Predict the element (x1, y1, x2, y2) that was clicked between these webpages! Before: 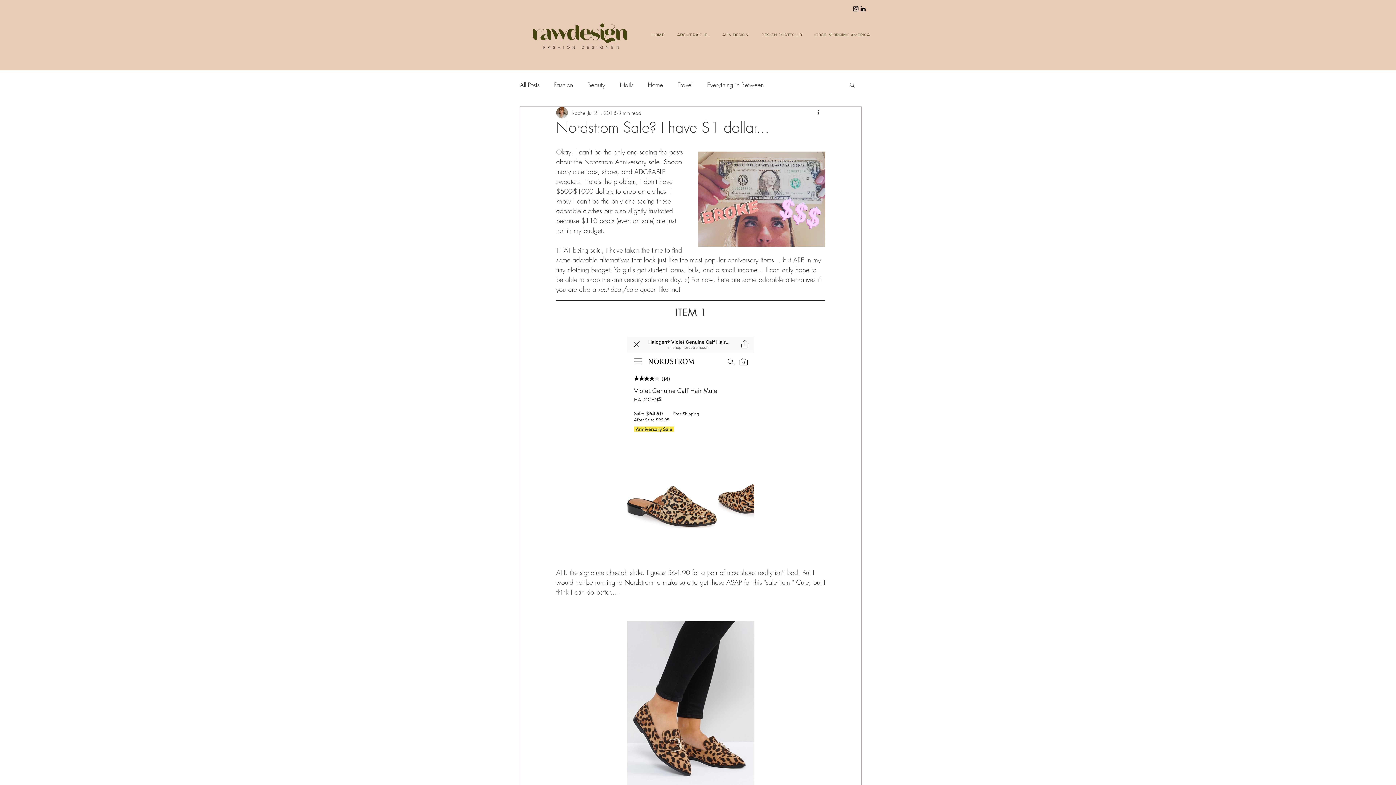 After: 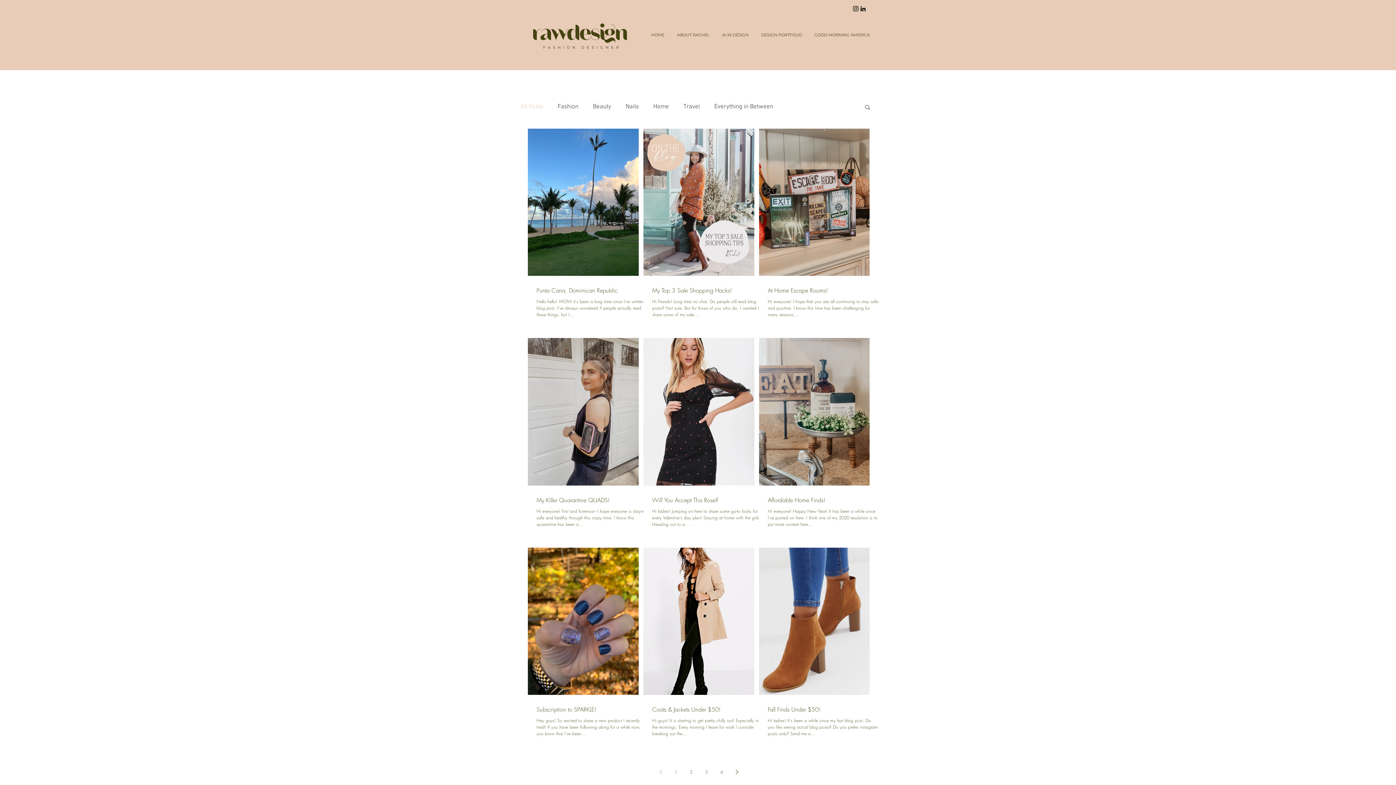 Action: bbox: (520, 80, 539, 88) label: All Posts